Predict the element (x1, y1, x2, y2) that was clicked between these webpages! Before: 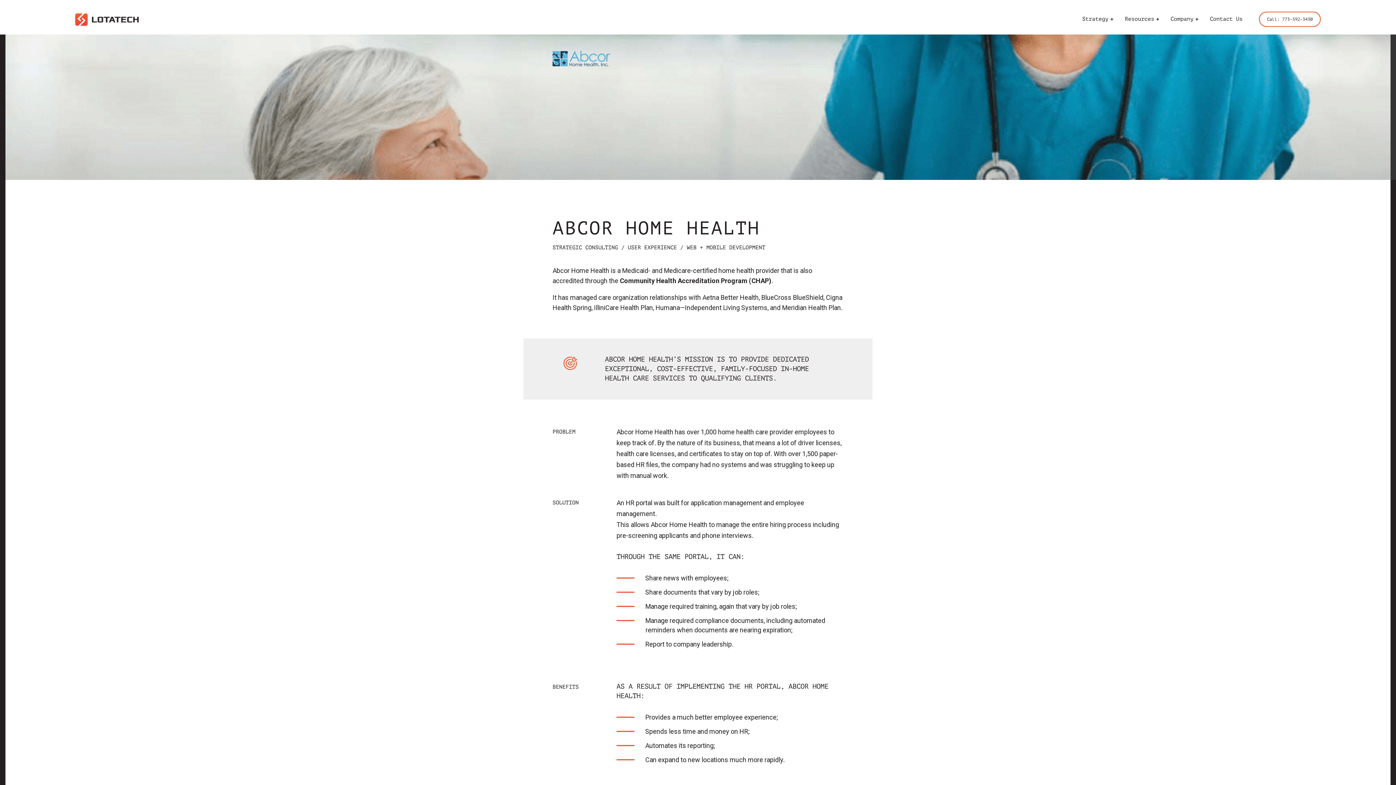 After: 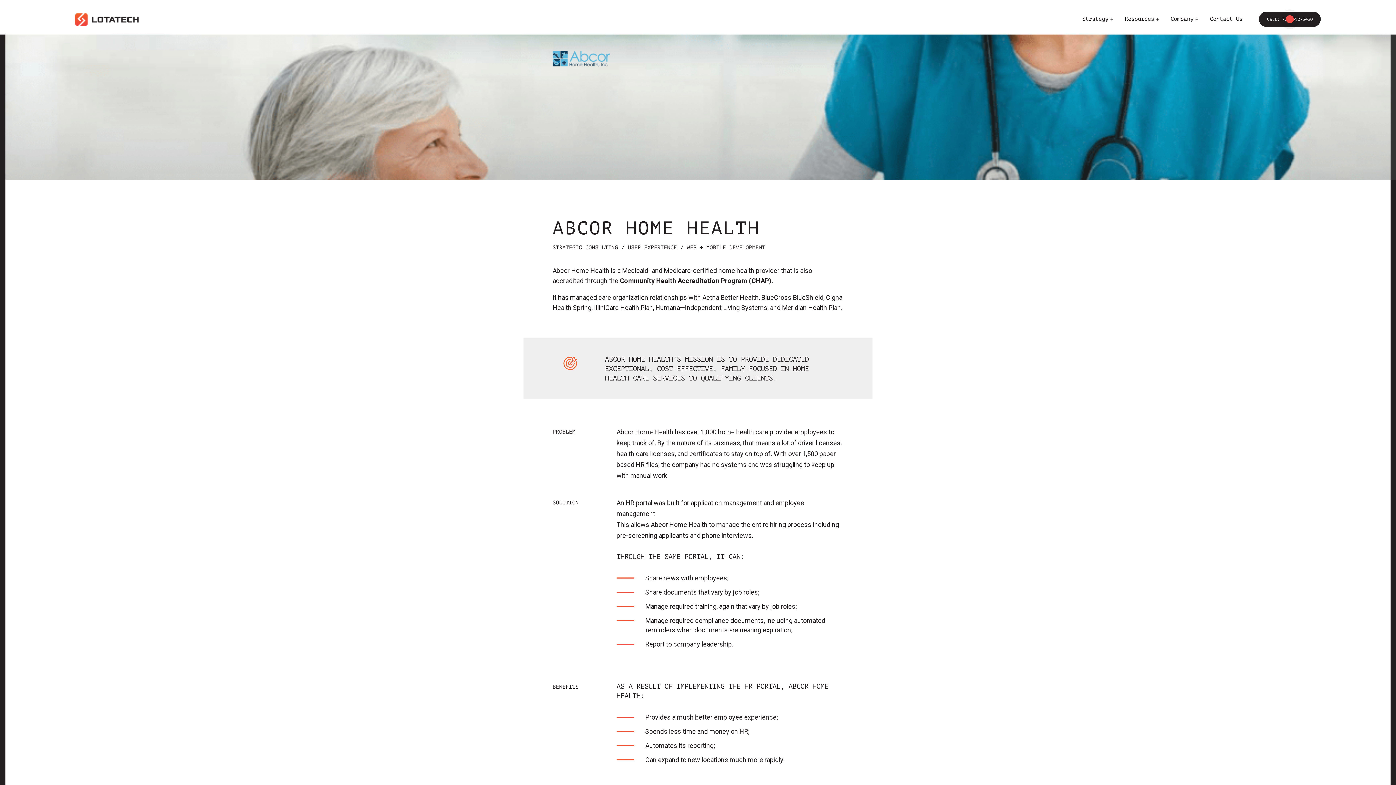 Action: bbox: (1259, 11, 1321, 26) label: Call: 773-592-3430